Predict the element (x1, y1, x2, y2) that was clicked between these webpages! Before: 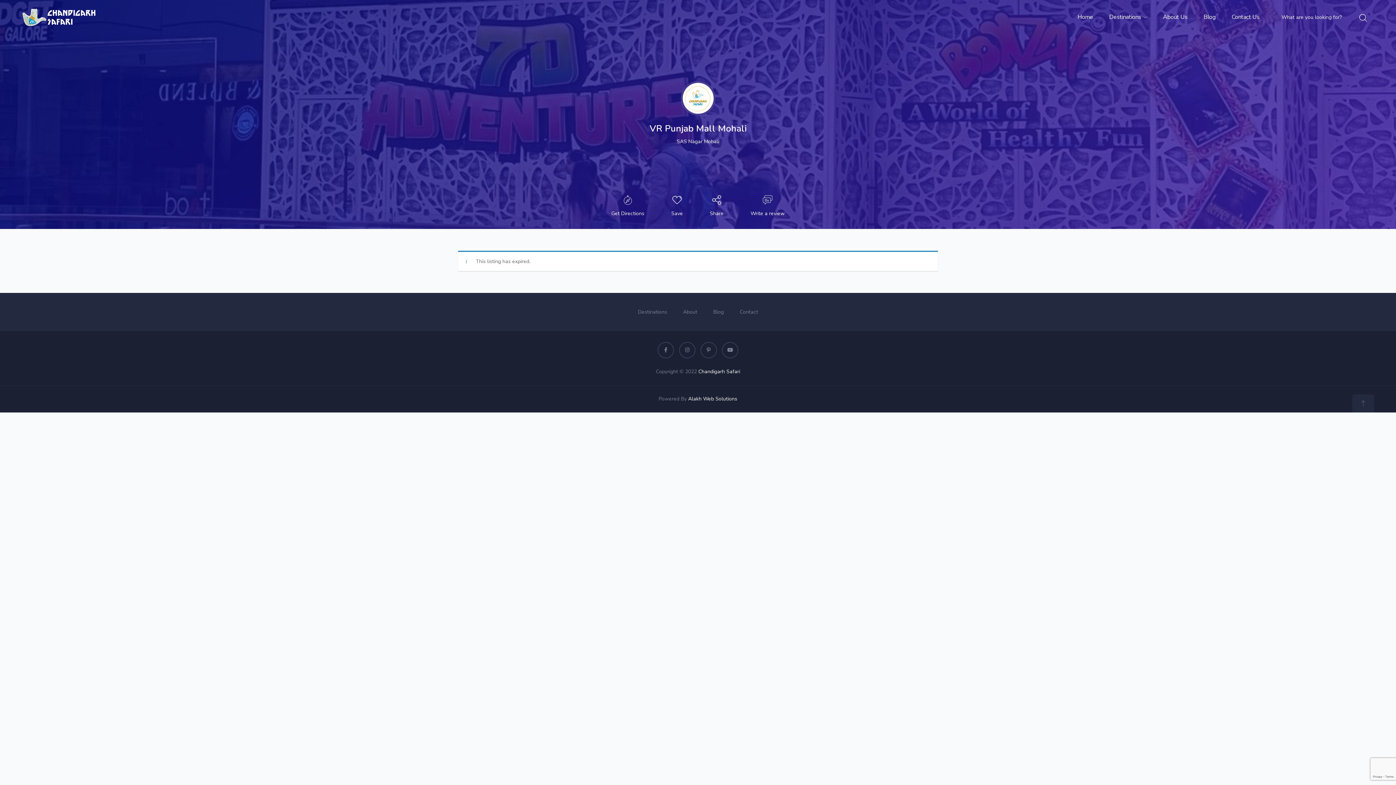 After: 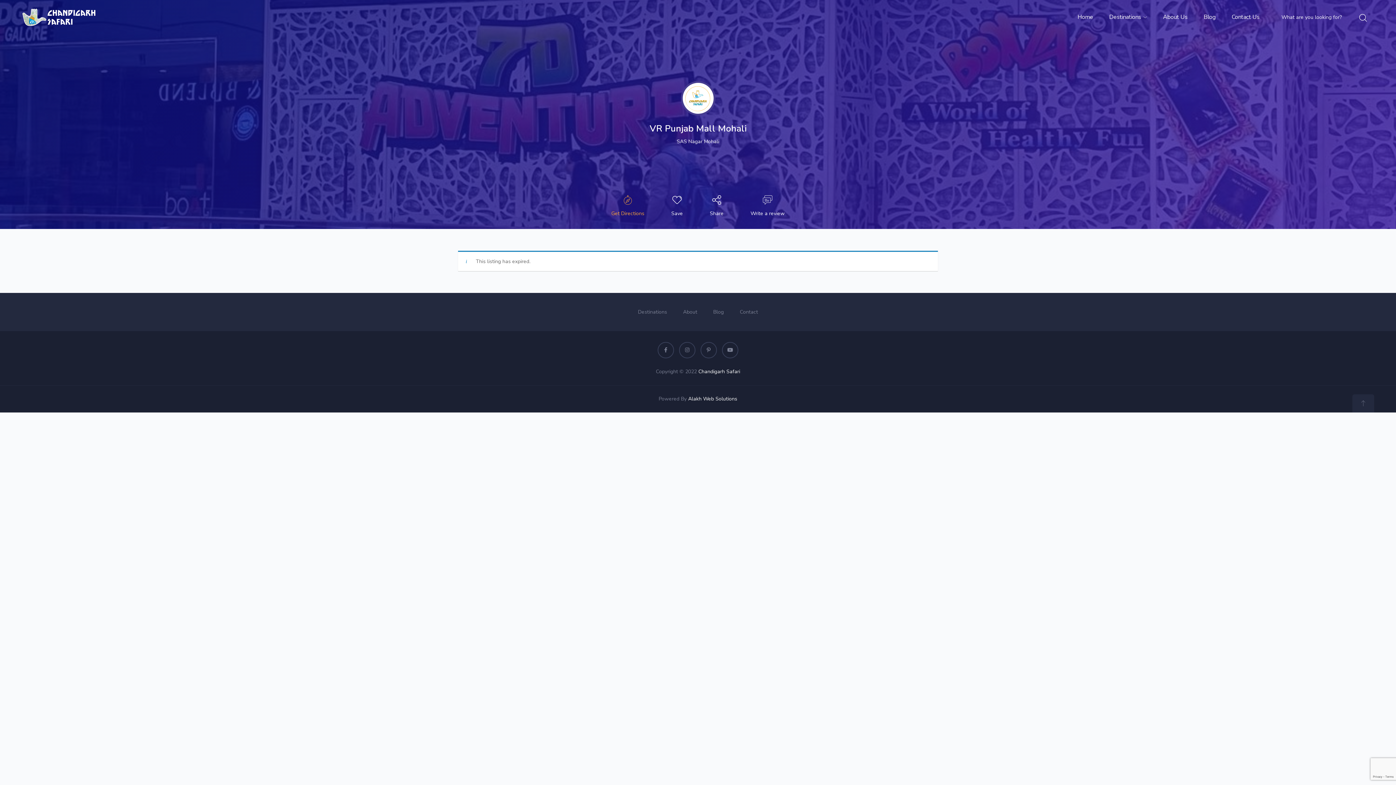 Action: bbox: (611, 198, 644, 218) label: Get Directions